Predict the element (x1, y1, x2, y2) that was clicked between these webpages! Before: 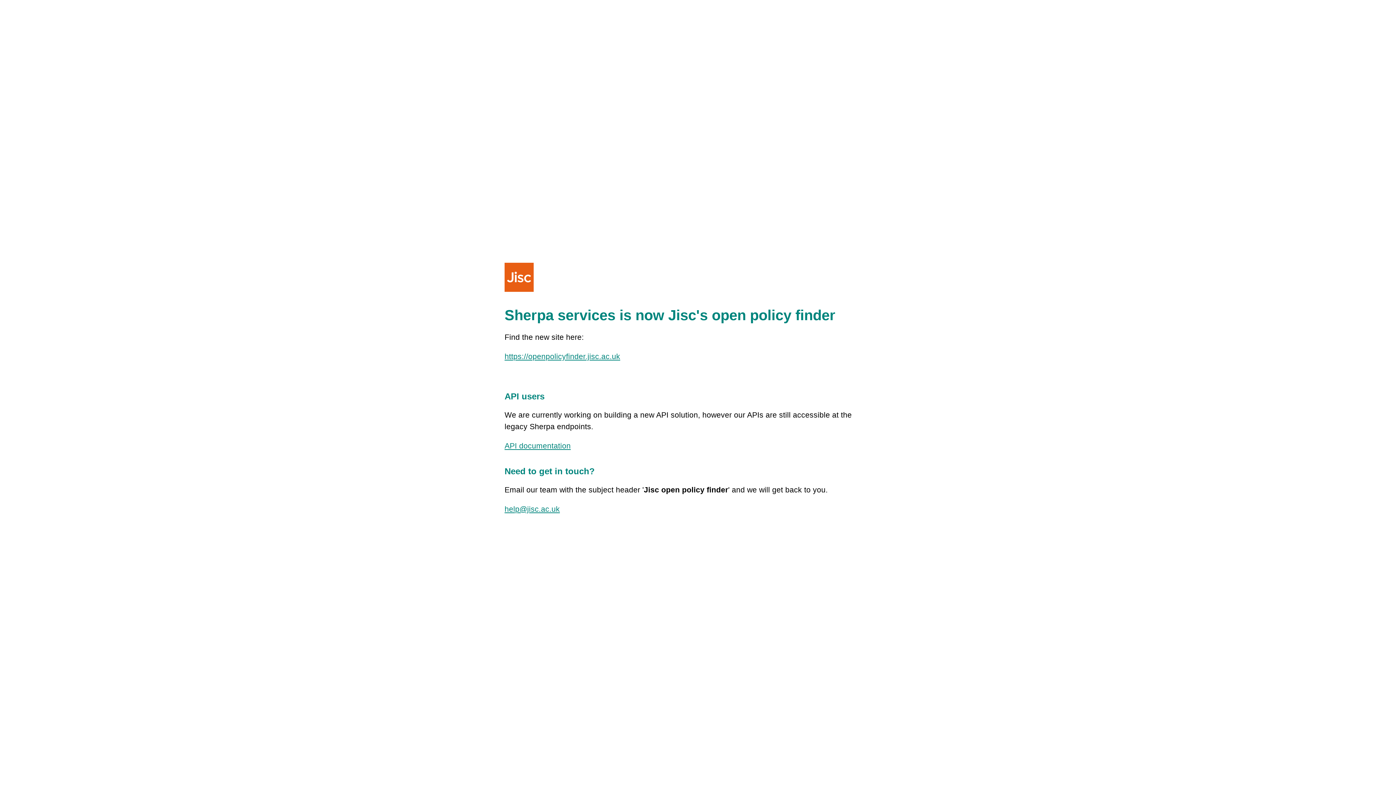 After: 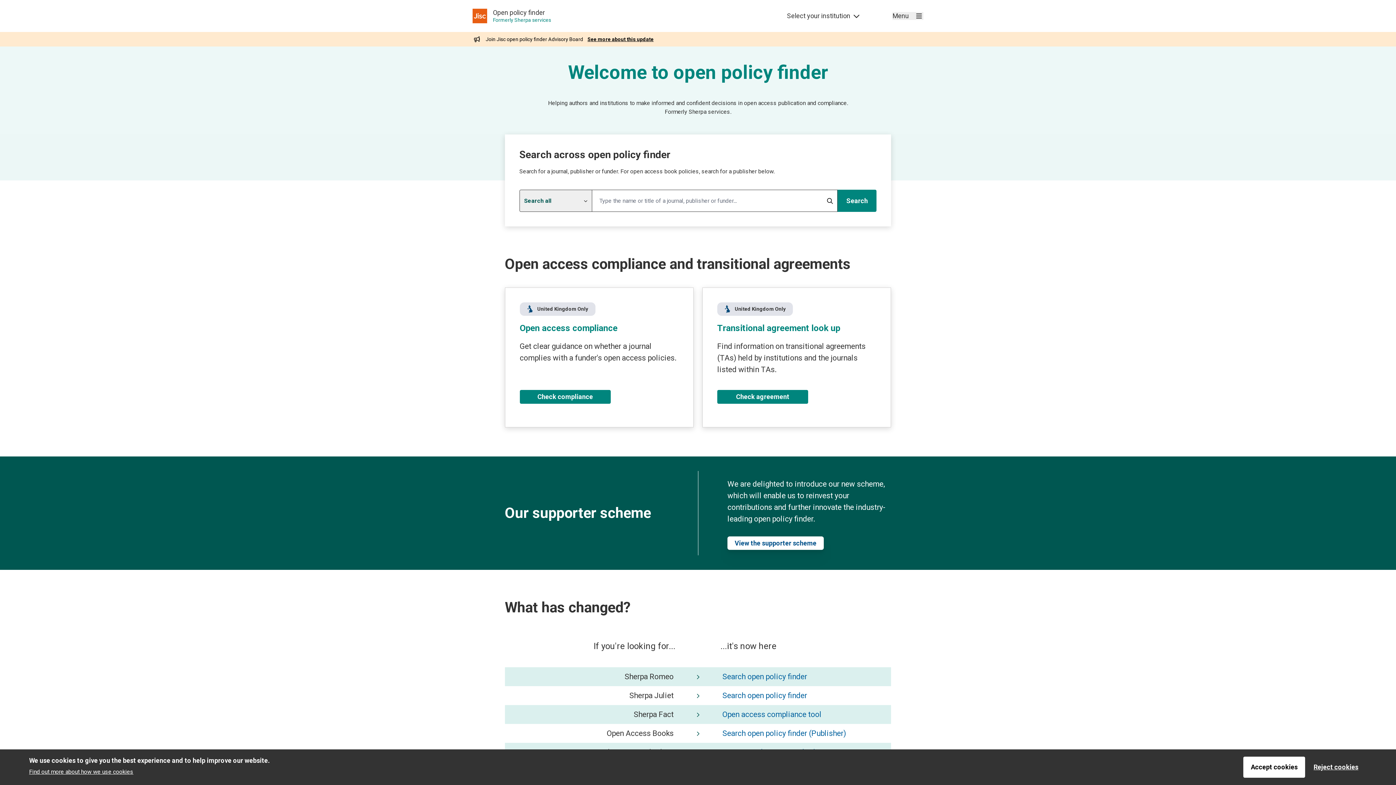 Action: label: https://openpolicyfinder.jisc.ac.uk bbox: (504, 352, 620, 360)